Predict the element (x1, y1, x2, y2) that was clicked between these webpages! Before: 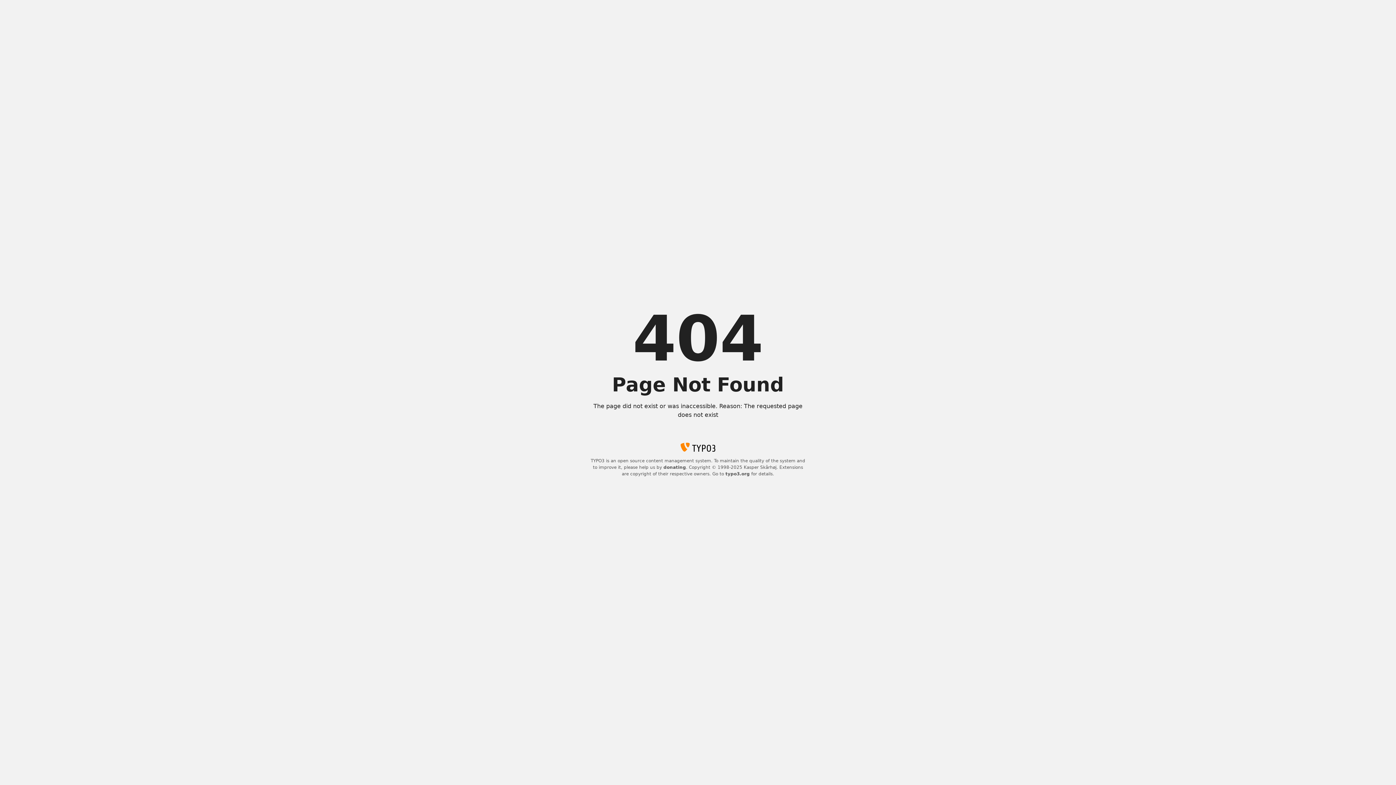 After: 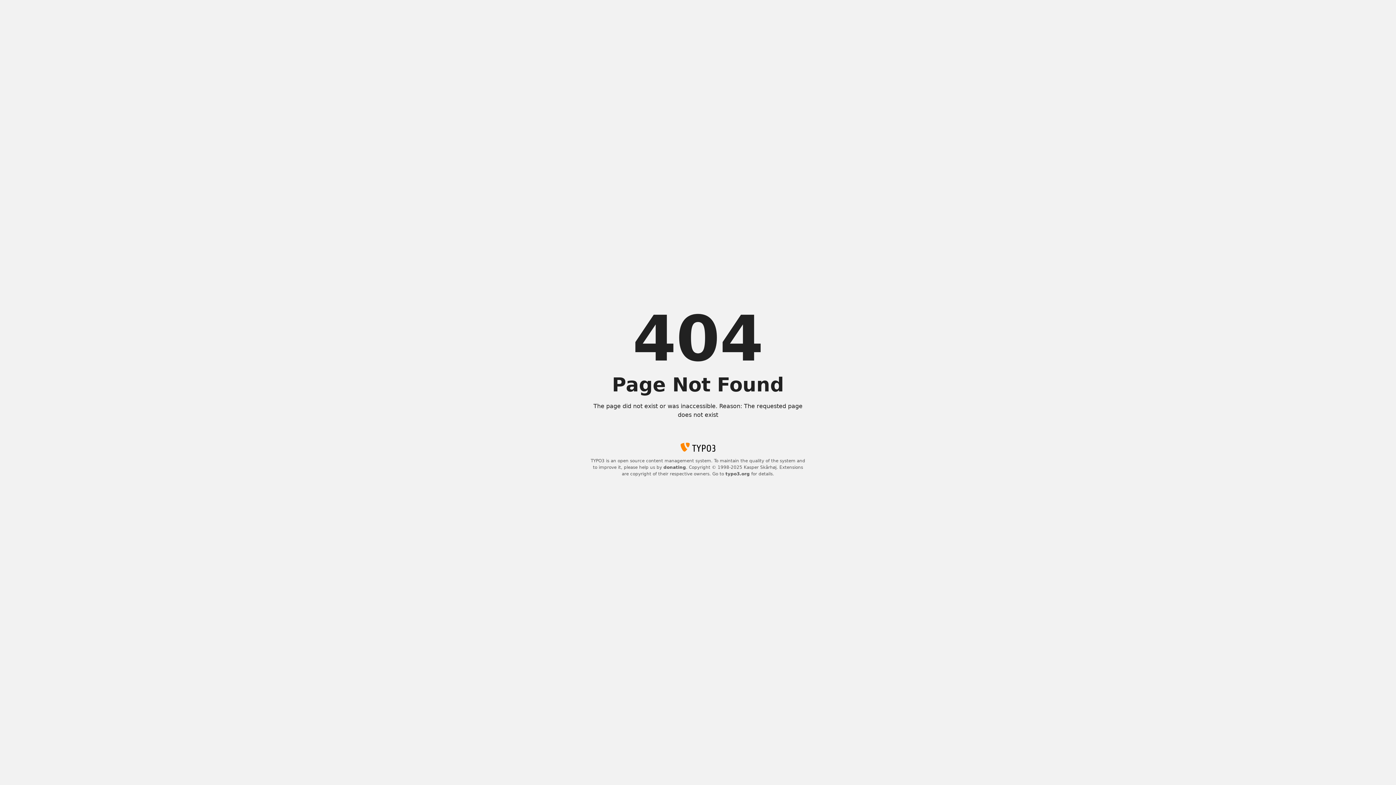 Action: bbox: (725, 471, 750, 476) label: typo3.org